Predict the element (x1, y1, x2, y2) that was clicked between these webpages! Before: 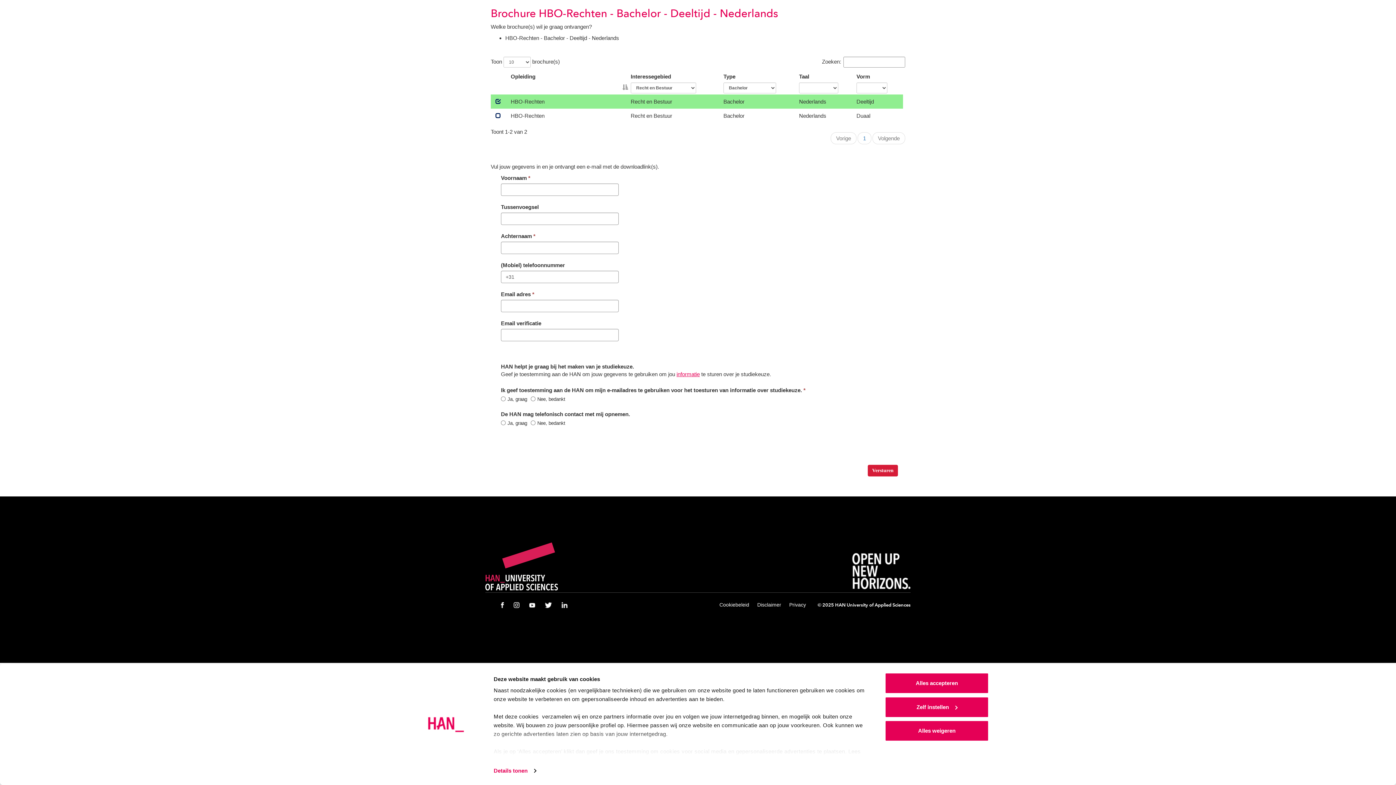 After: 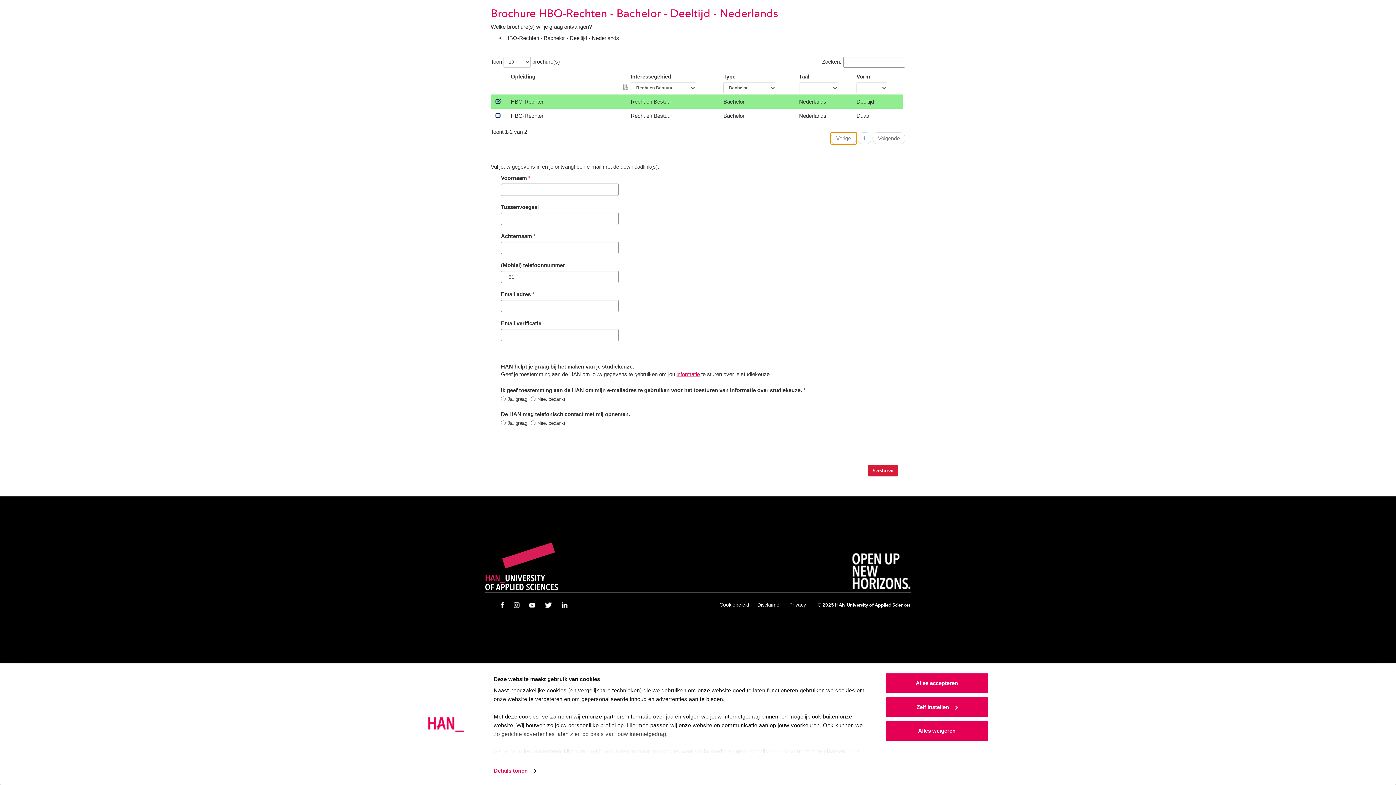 Action: label: Vorige bbox: (830, 132, 856, 144)